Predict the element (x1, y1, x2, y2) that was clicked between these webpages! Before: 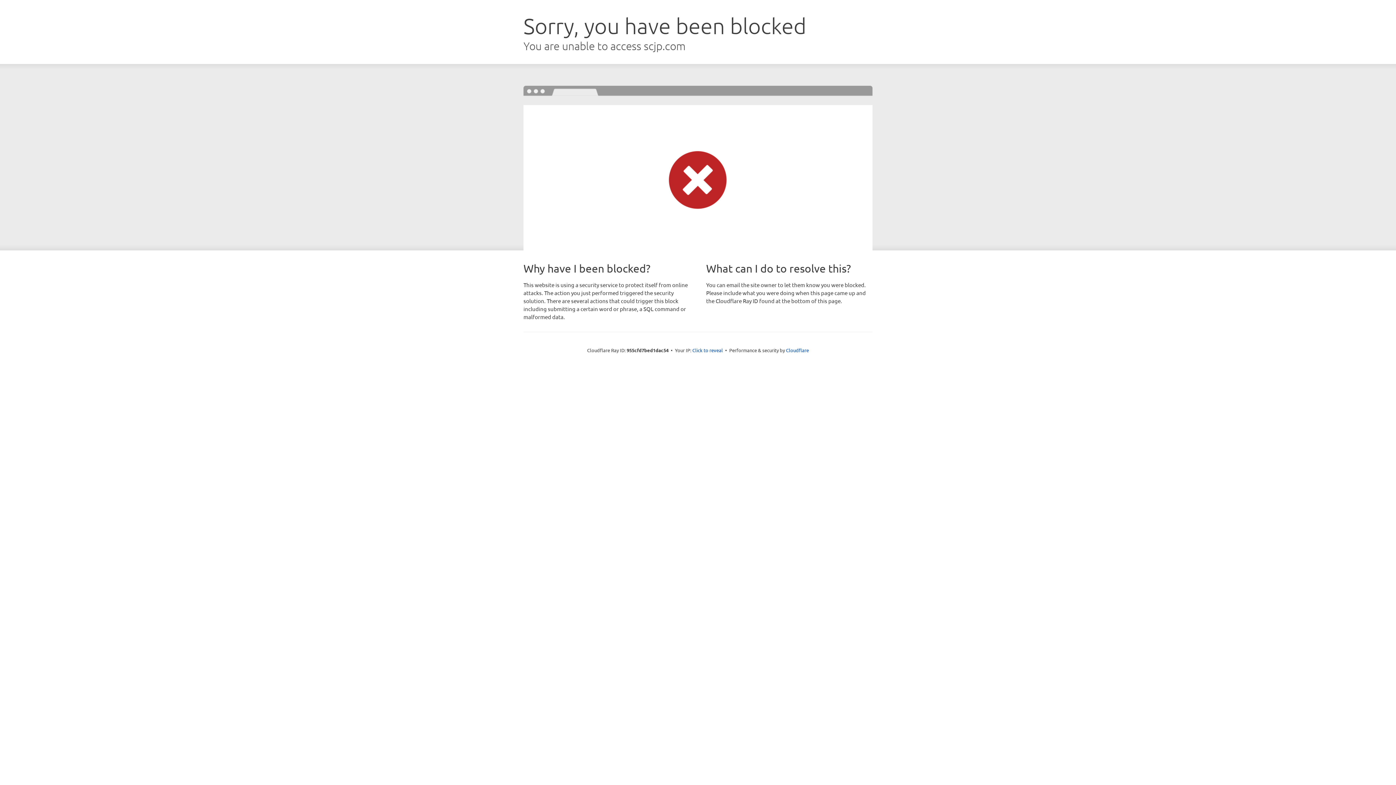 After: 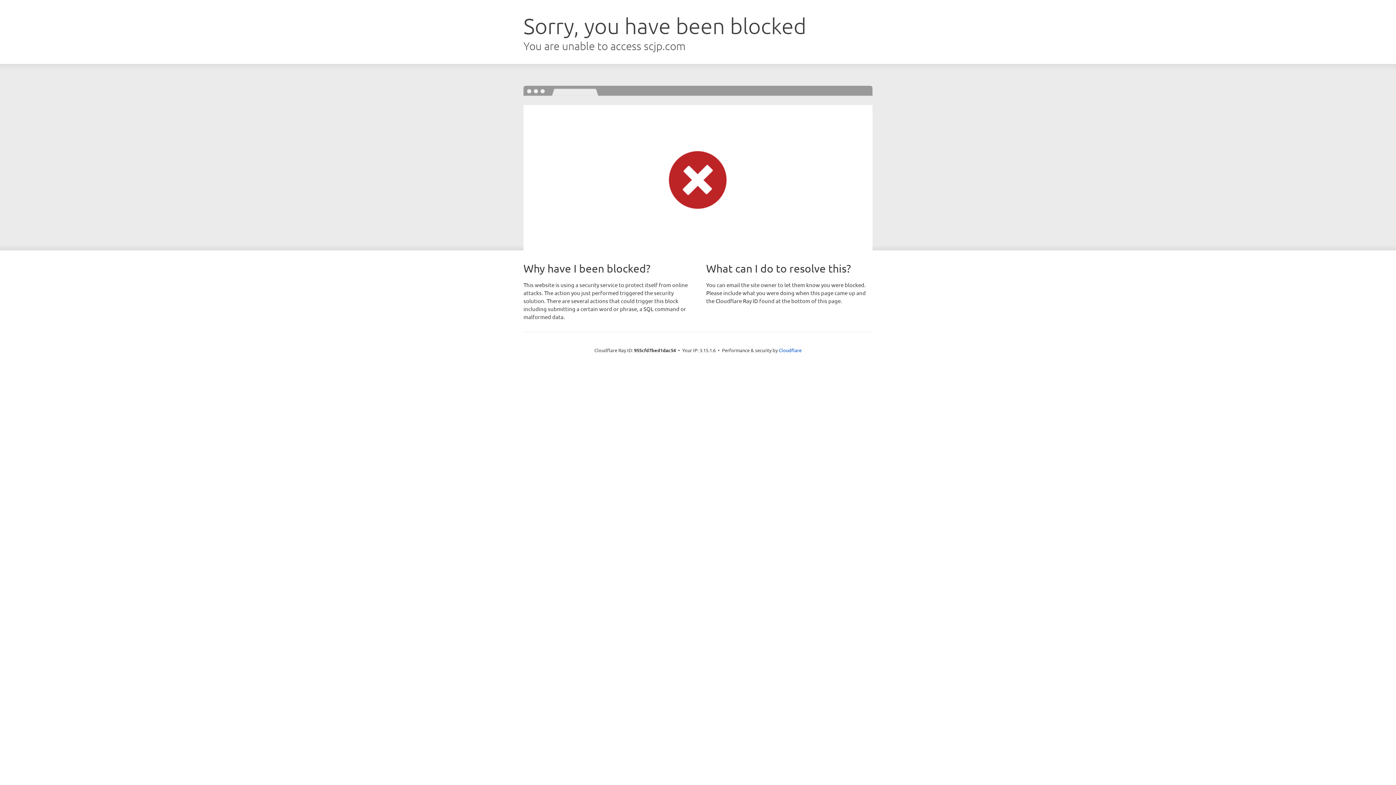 Action: bbox: (692, 346, 723, 353) label: Click to reveal